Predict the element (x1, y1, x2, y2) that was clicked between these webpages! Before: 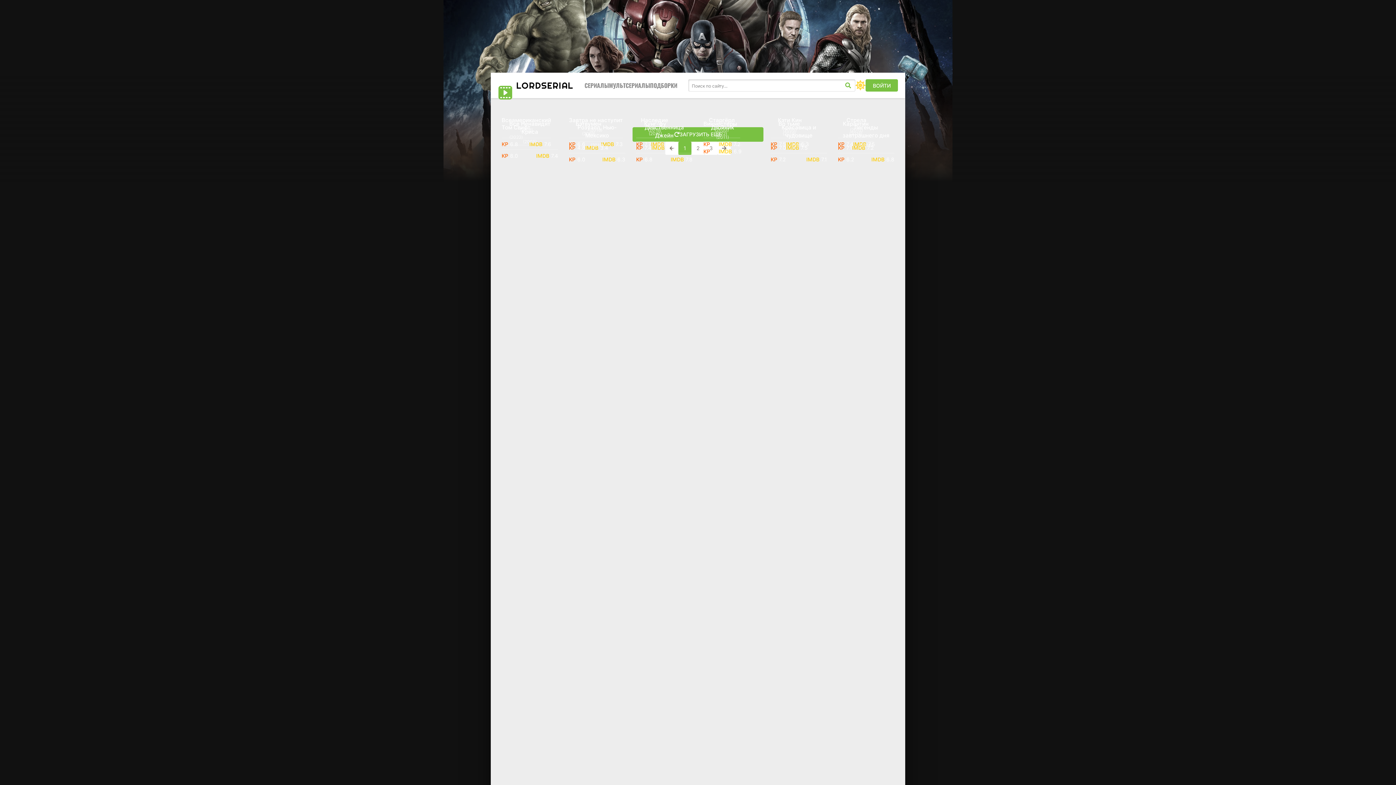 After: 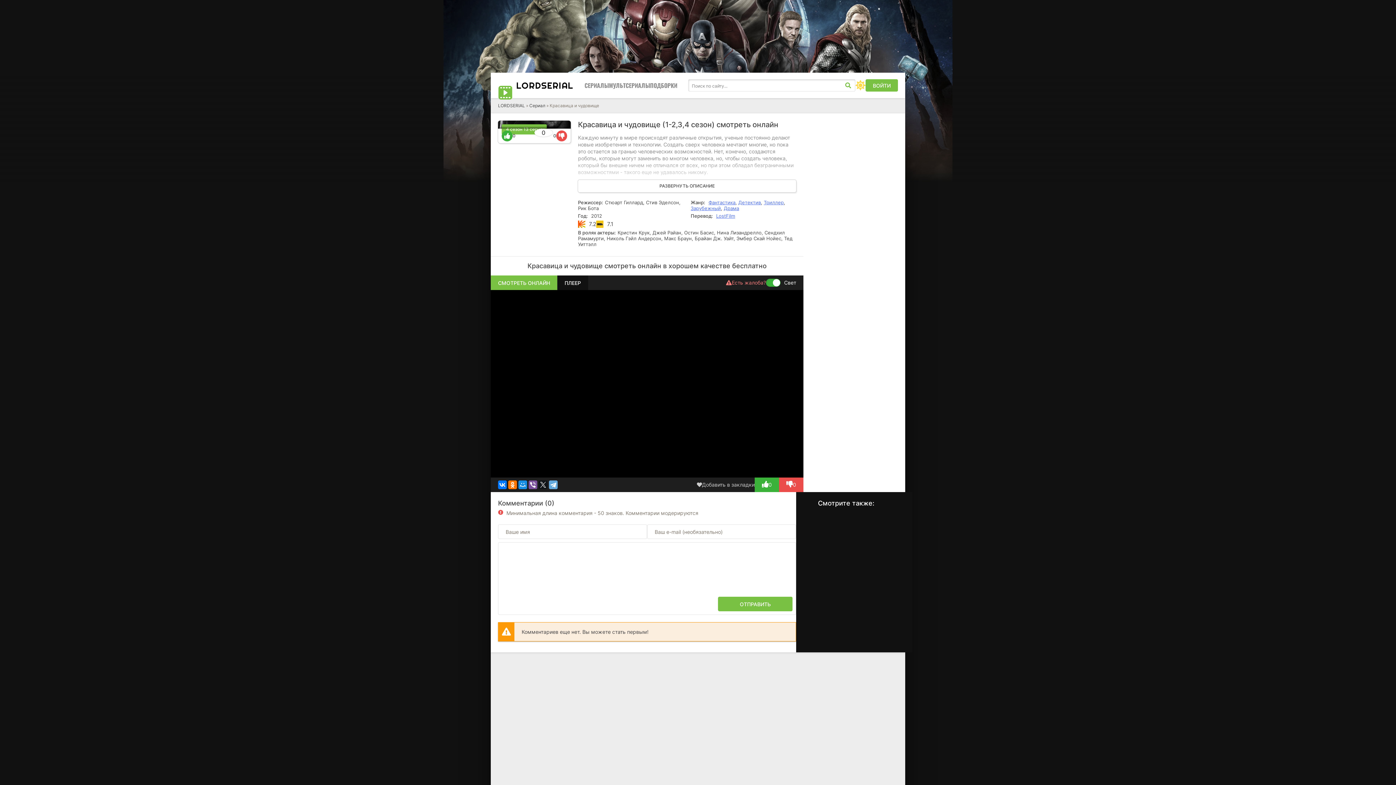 Action: label: Красавица и чудовище bbox: (770, 123, 827, 139)